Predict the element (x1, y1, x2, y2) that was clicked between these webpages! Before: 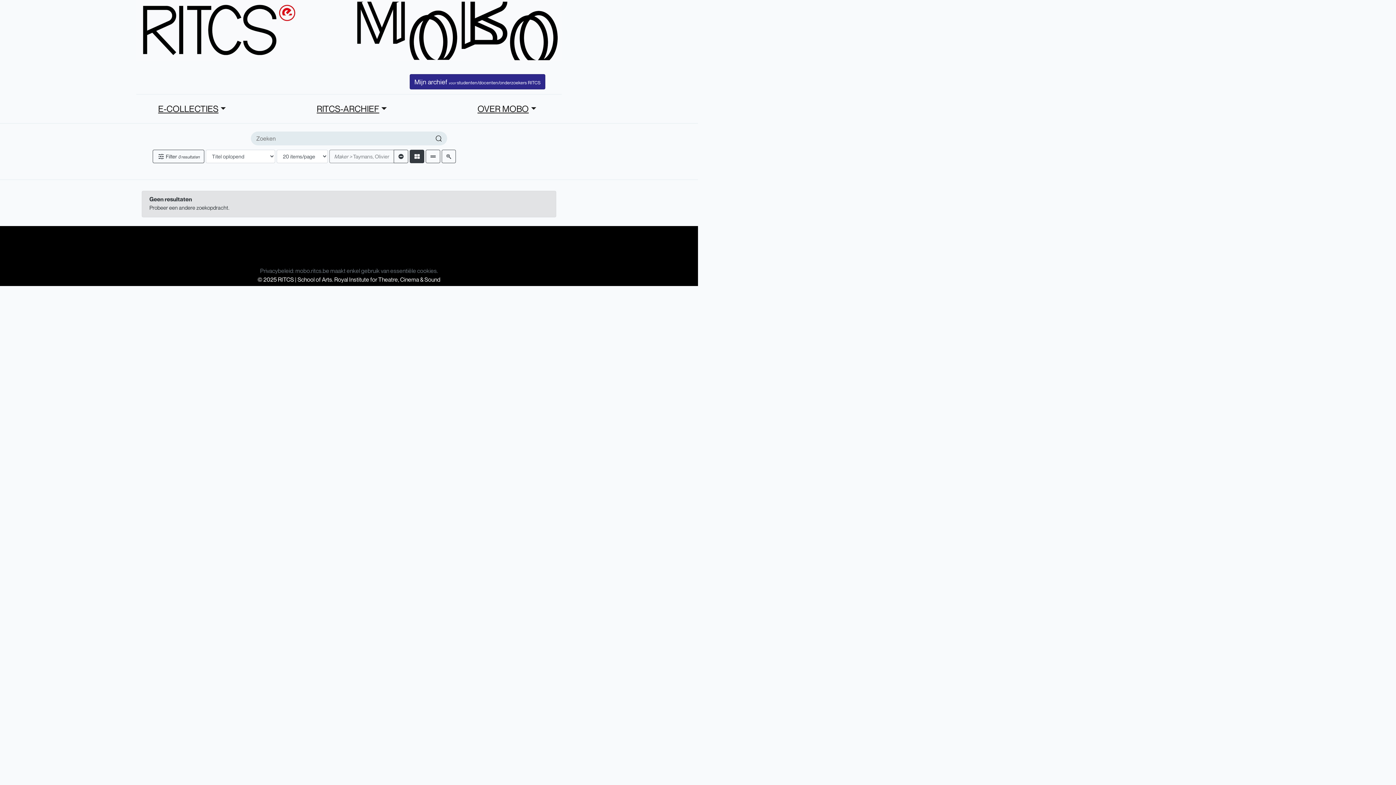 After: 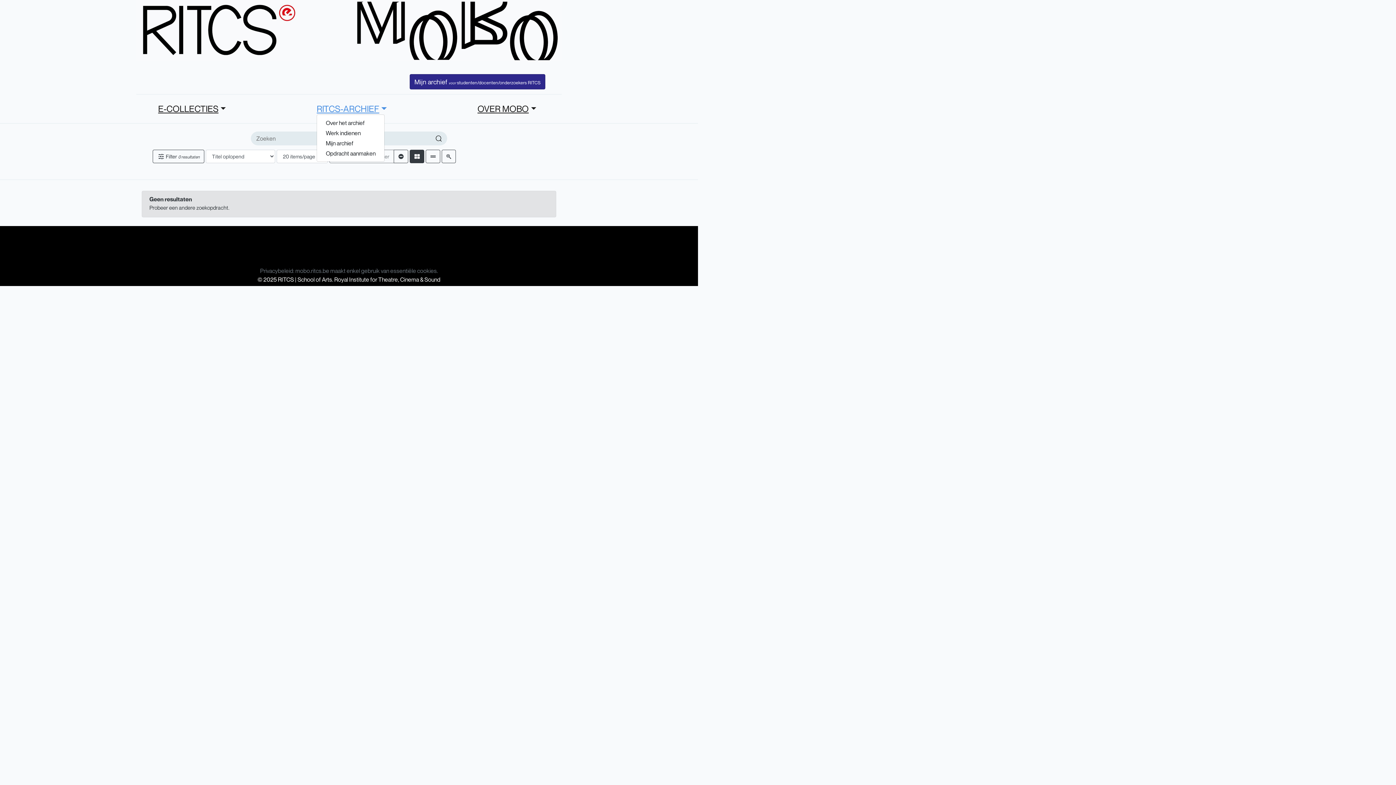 Action: label: RITCS-ARCHIEF bbox: (316, 103, 386, 113)